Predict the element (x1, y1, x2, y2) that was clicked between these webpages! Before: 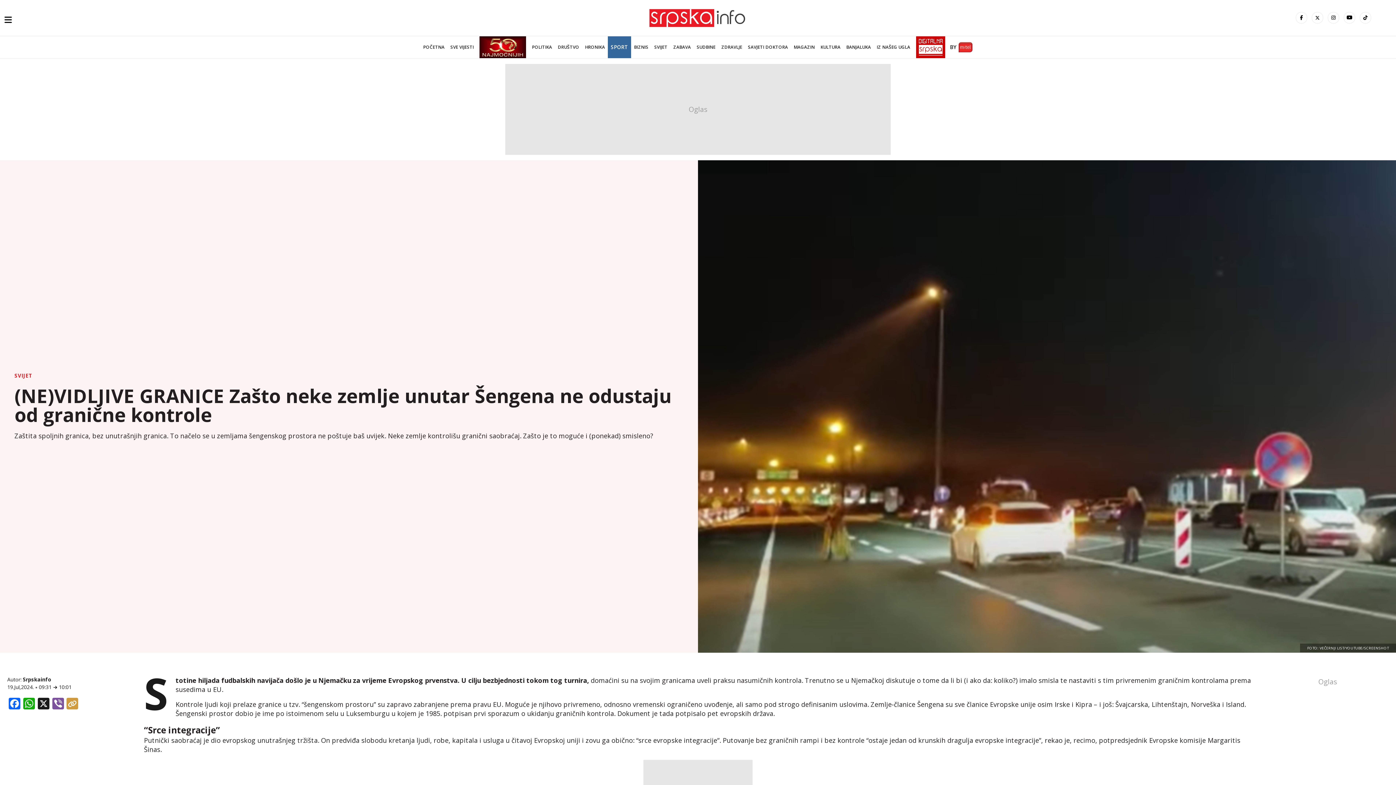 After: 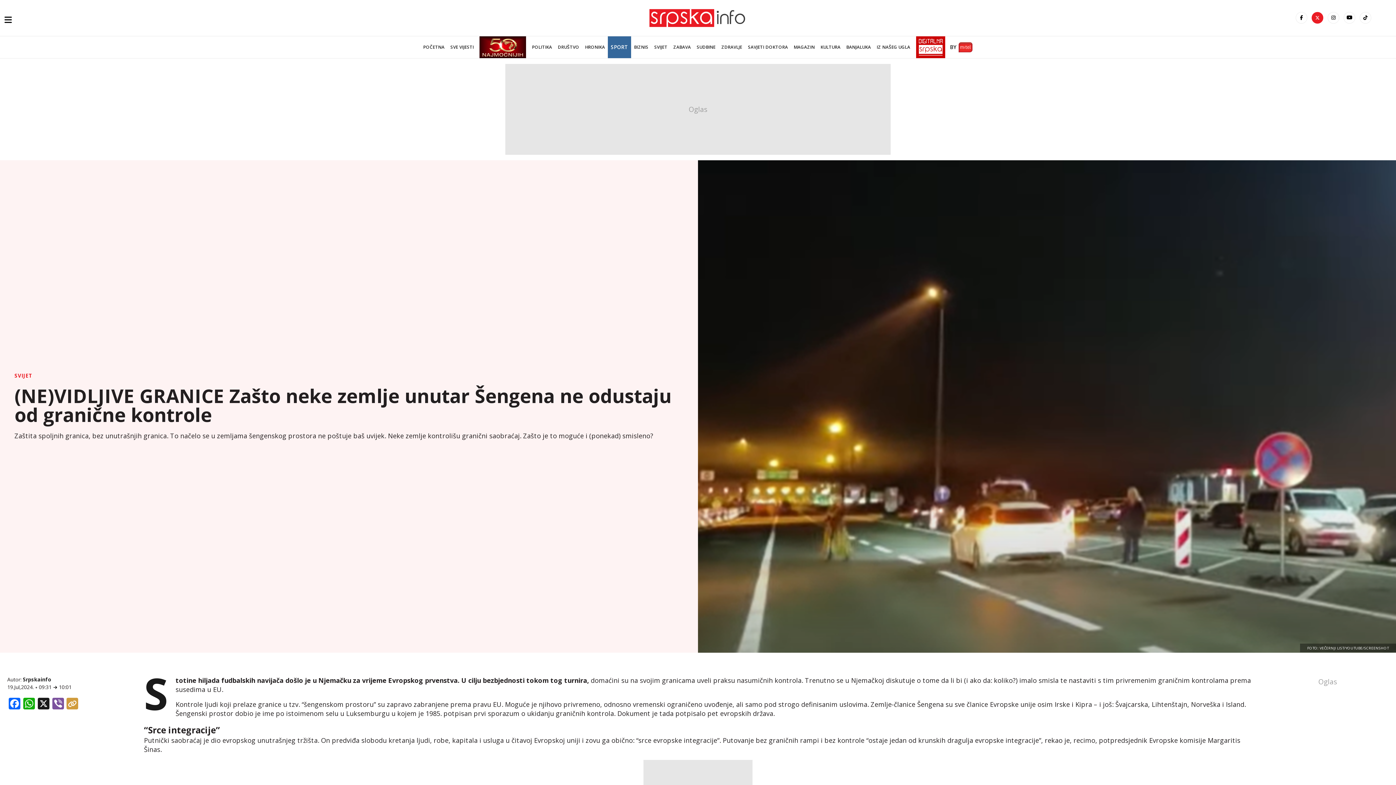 Action: bbox: (1312, 12, 1323, 23) label: twitter